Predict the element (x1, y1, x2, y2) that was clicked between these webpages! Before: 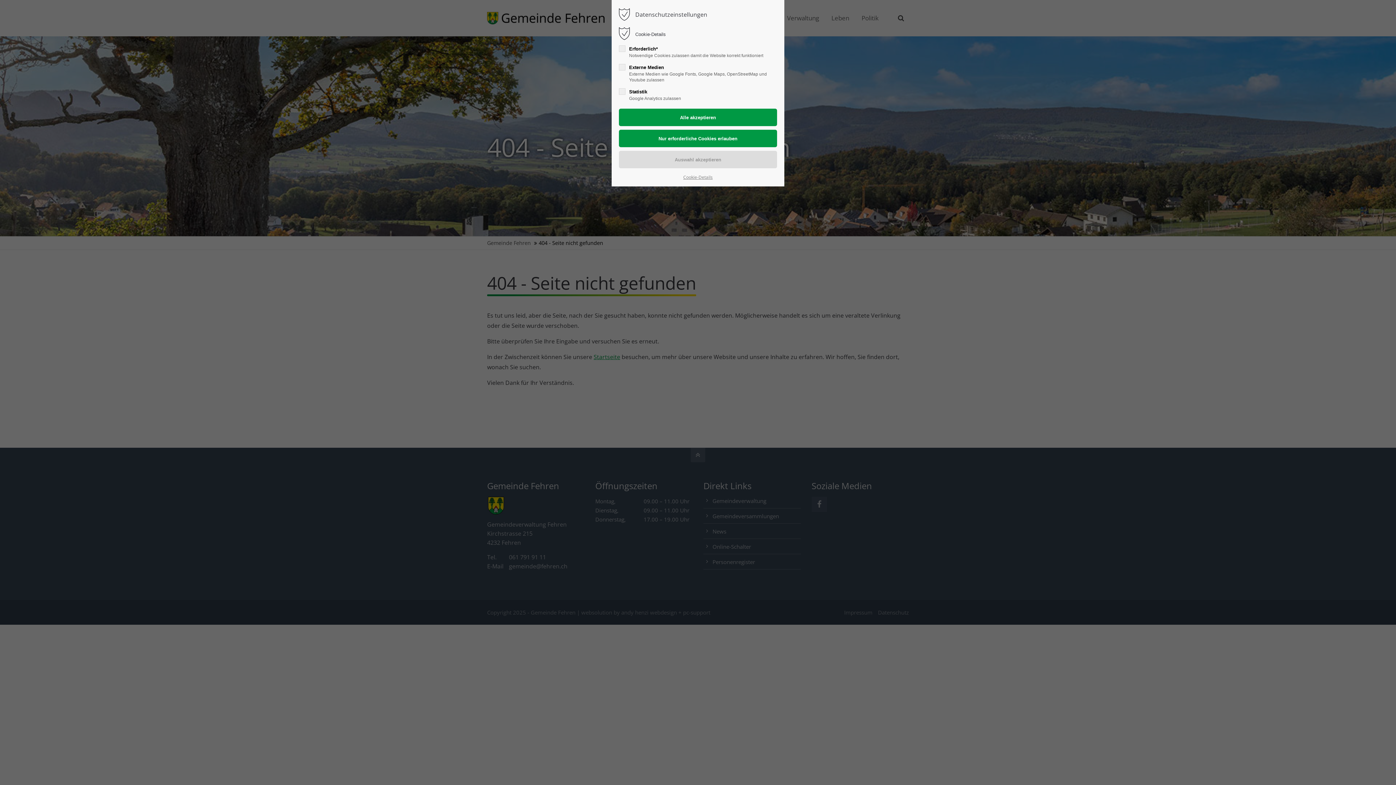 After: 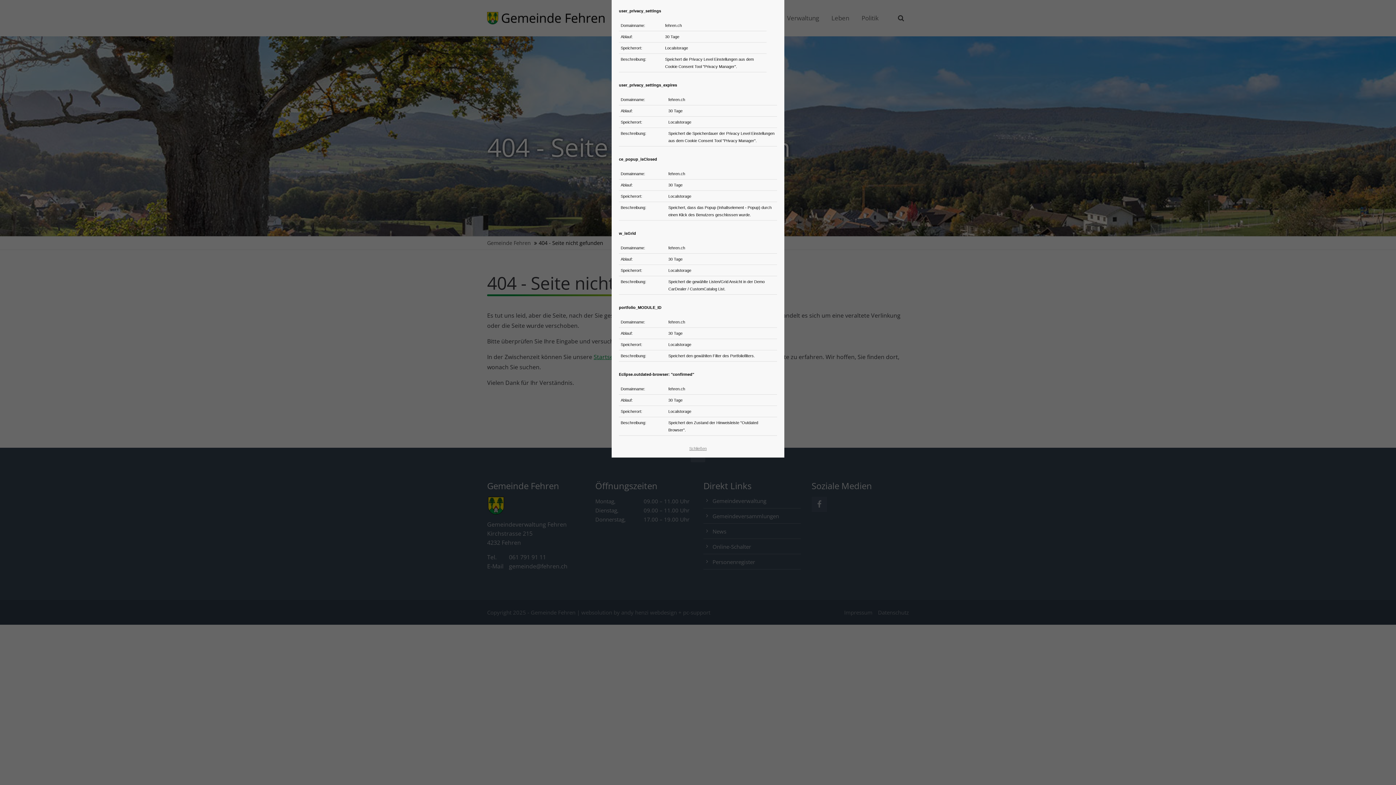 Action: label: Cookie-Details bbox: (683, 173, 712, 181)